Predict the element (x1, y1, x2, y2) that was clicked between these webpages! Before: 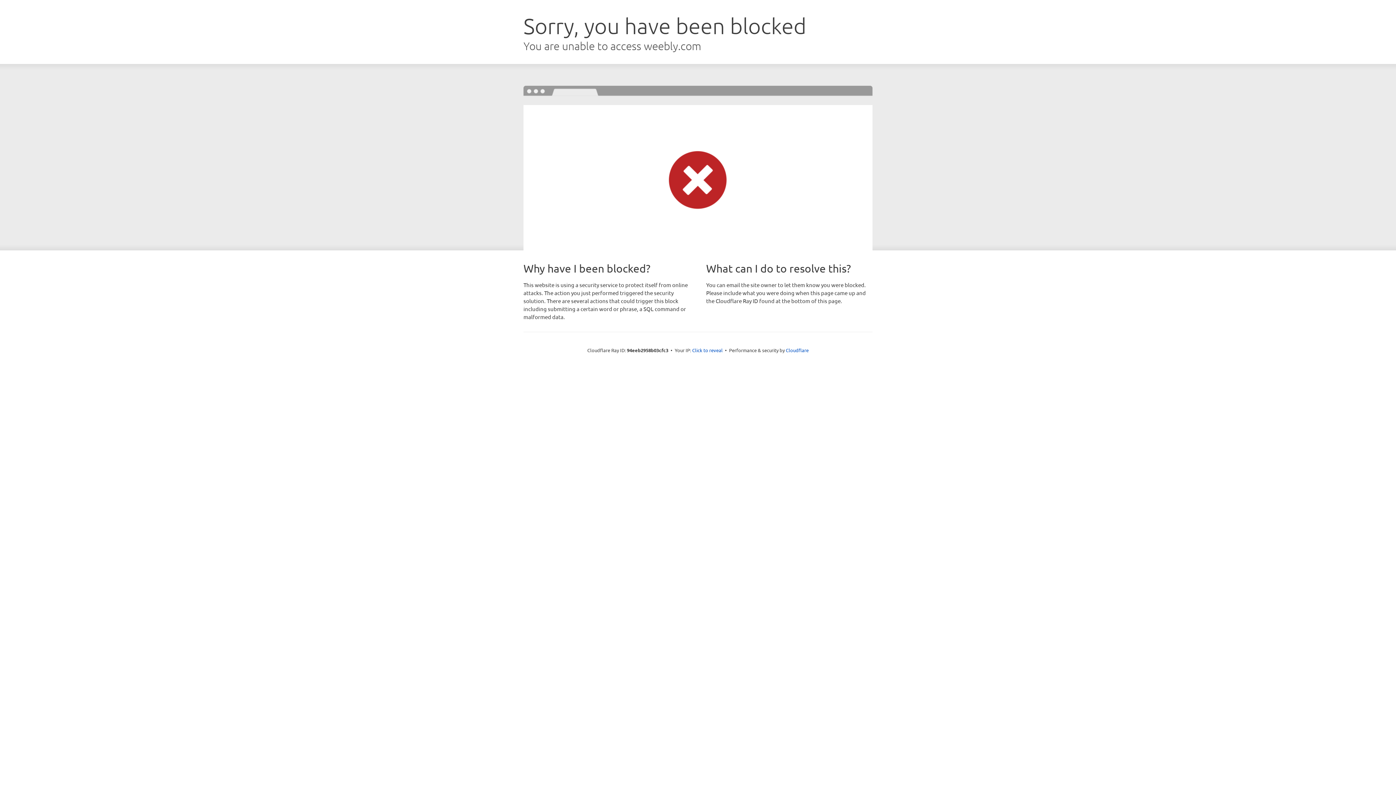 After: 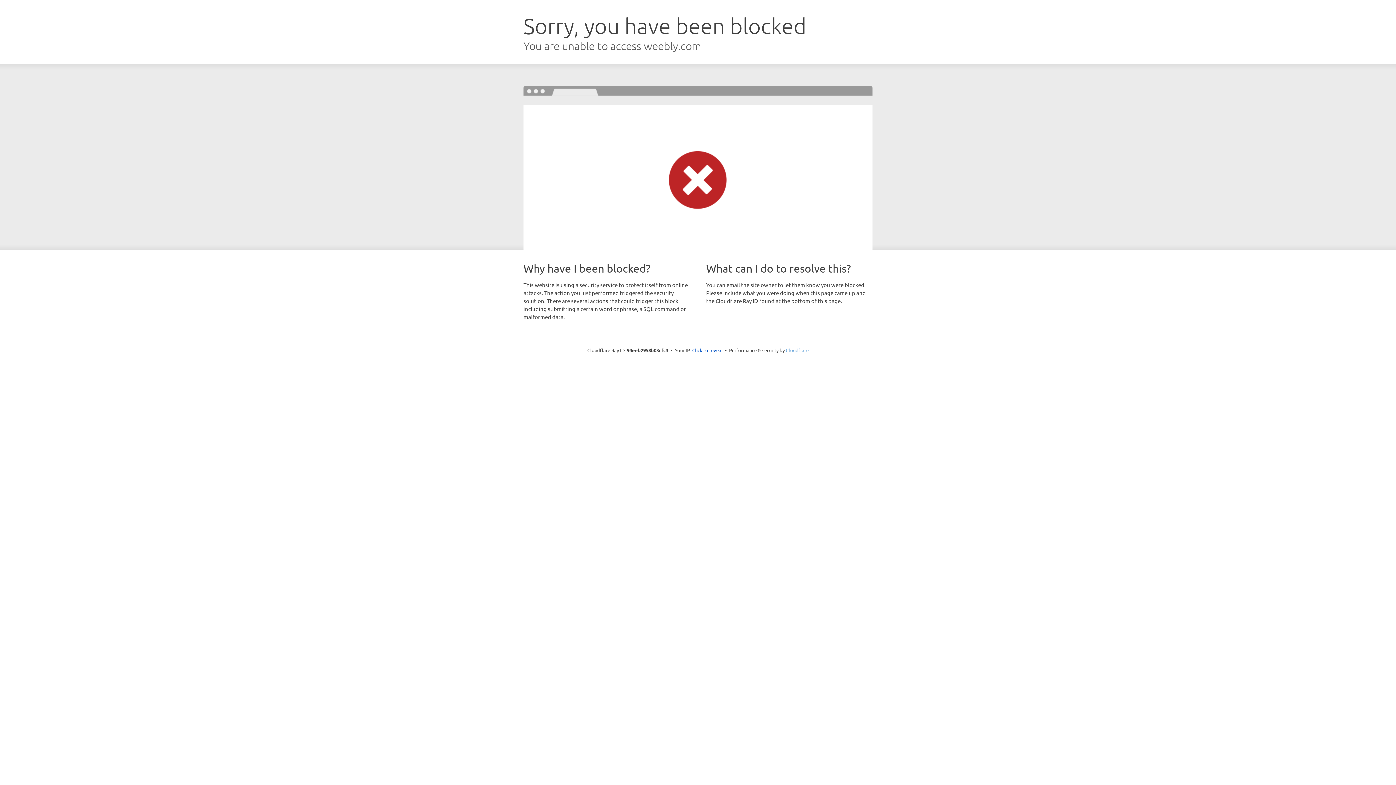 Action: label: Cloudflare bbox: (786, 347, 808, 353)